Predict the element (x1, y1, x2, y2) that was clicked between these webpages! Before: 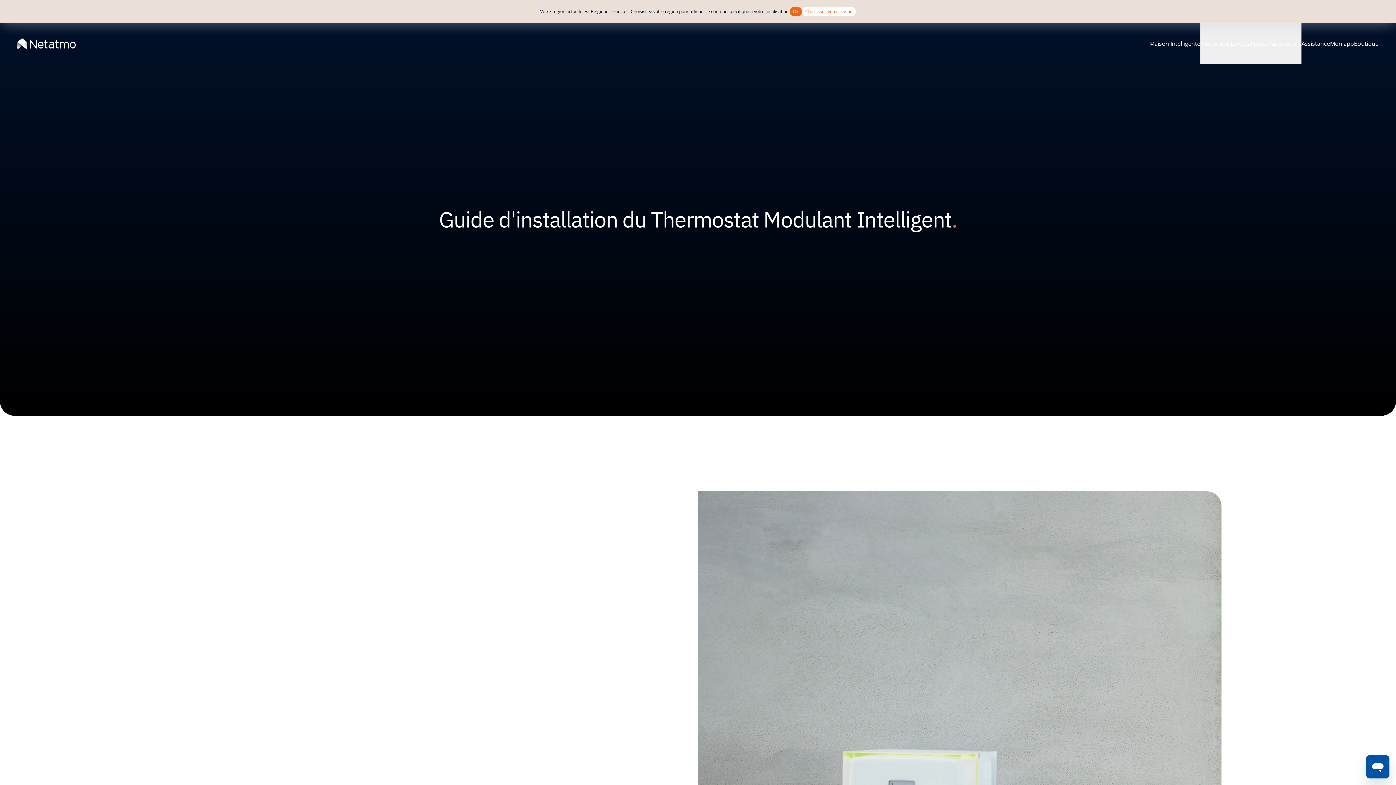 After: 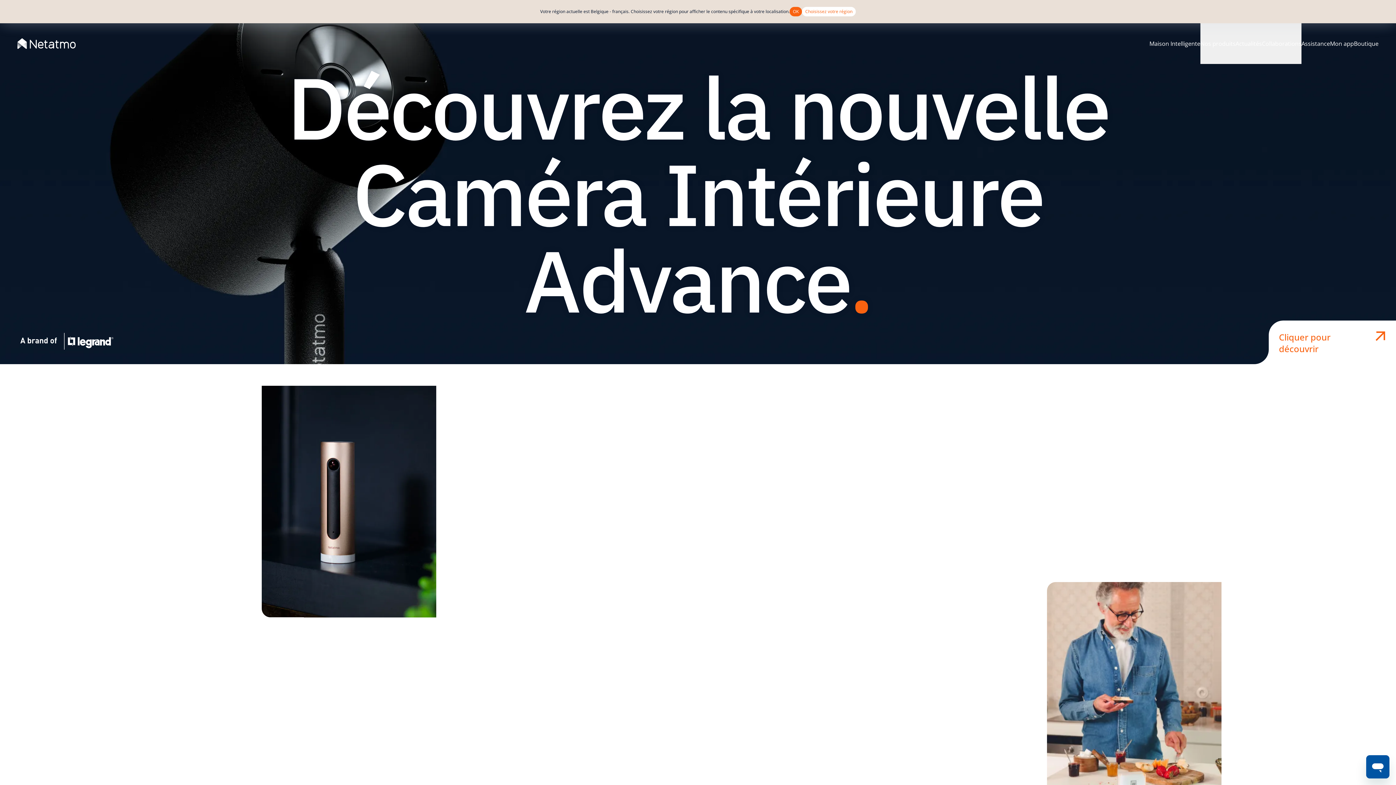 Action: bbox: (17, 23, 75, 64)